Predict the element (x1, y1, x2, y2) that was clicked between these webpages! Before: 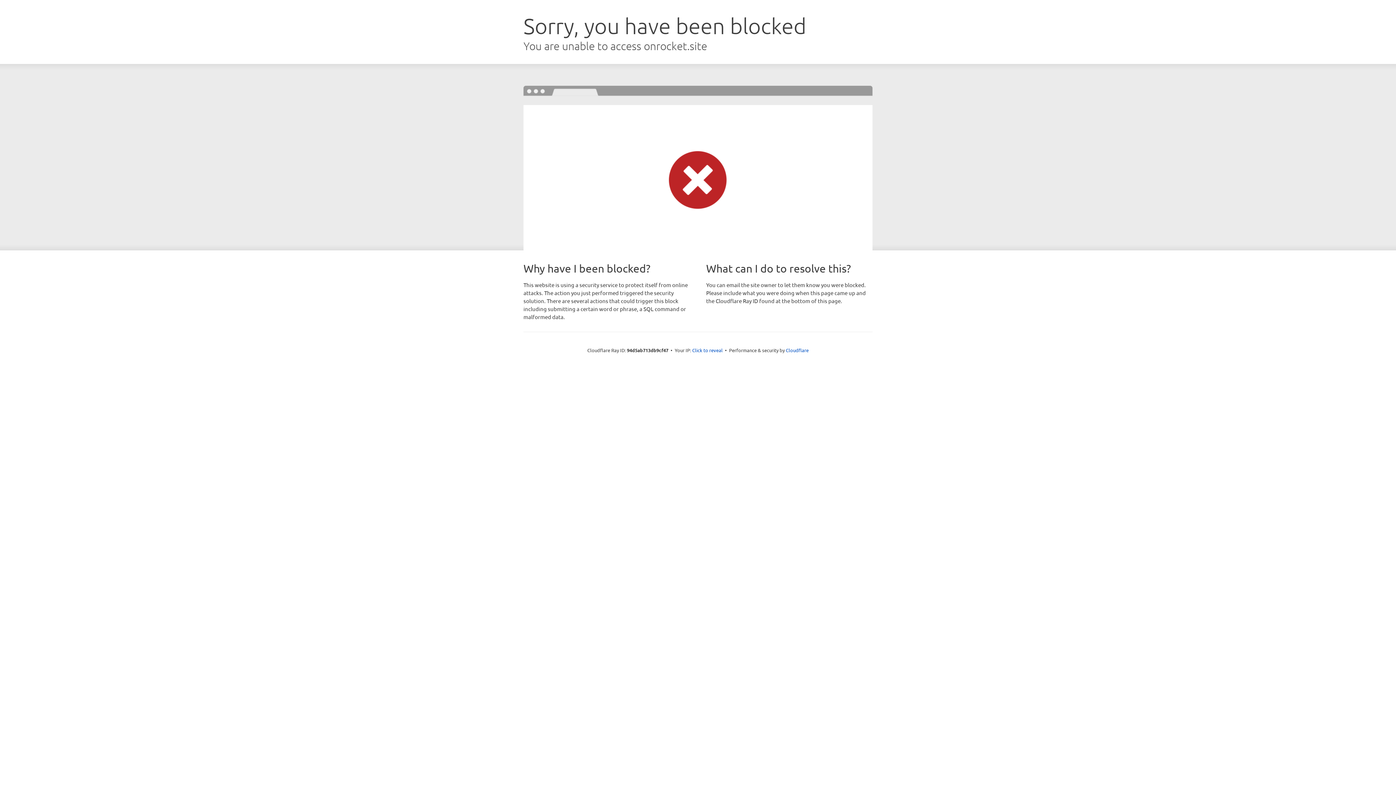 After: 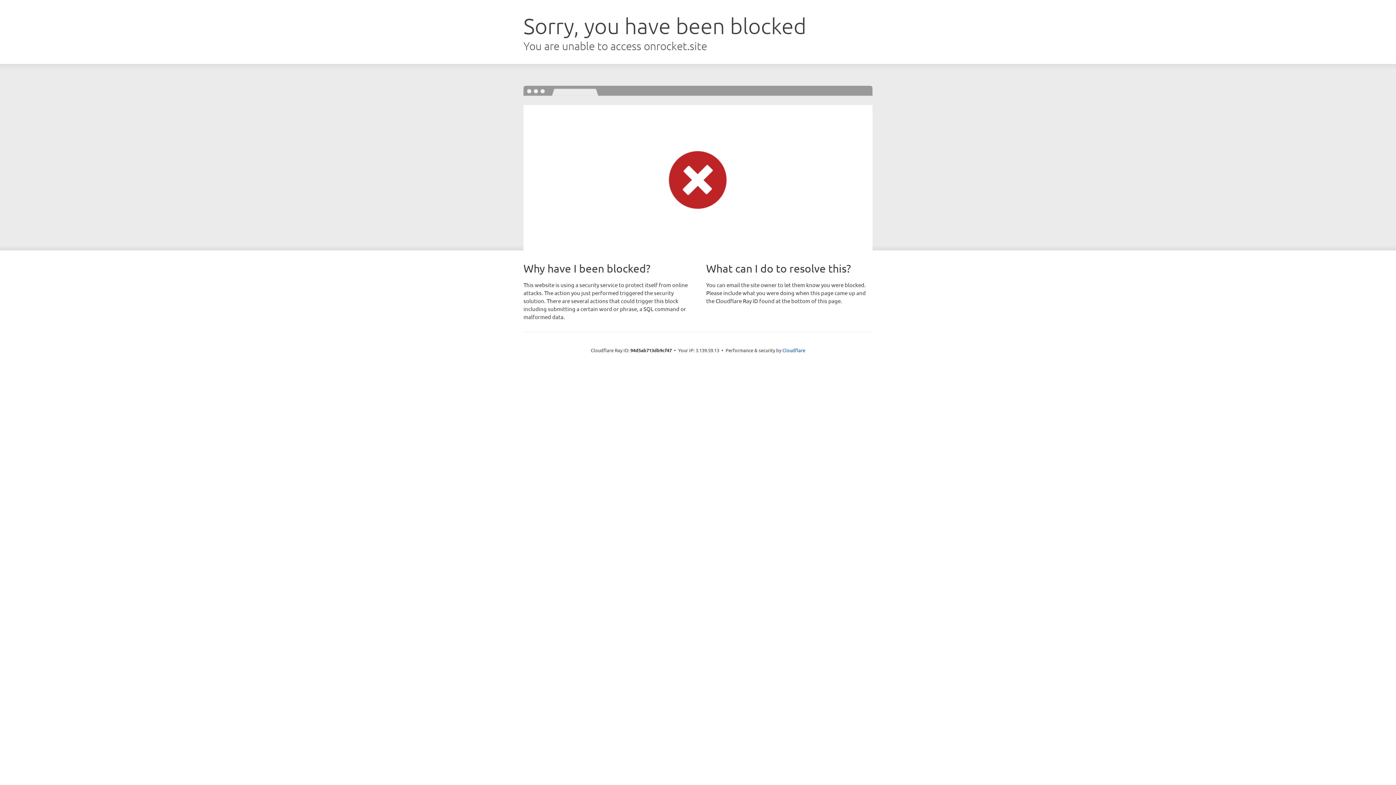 Action: label: Click to reveal bbox: (692, 346, 722, 353)